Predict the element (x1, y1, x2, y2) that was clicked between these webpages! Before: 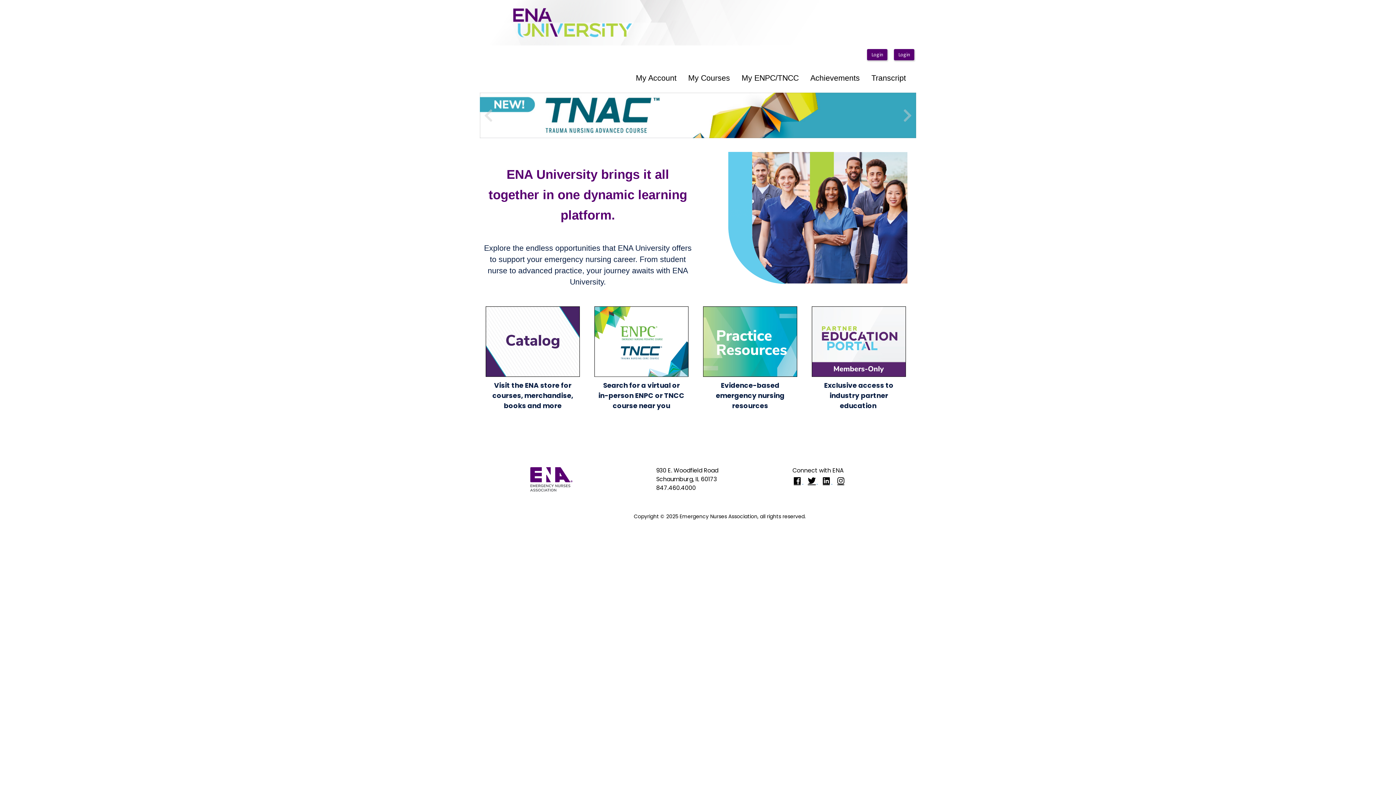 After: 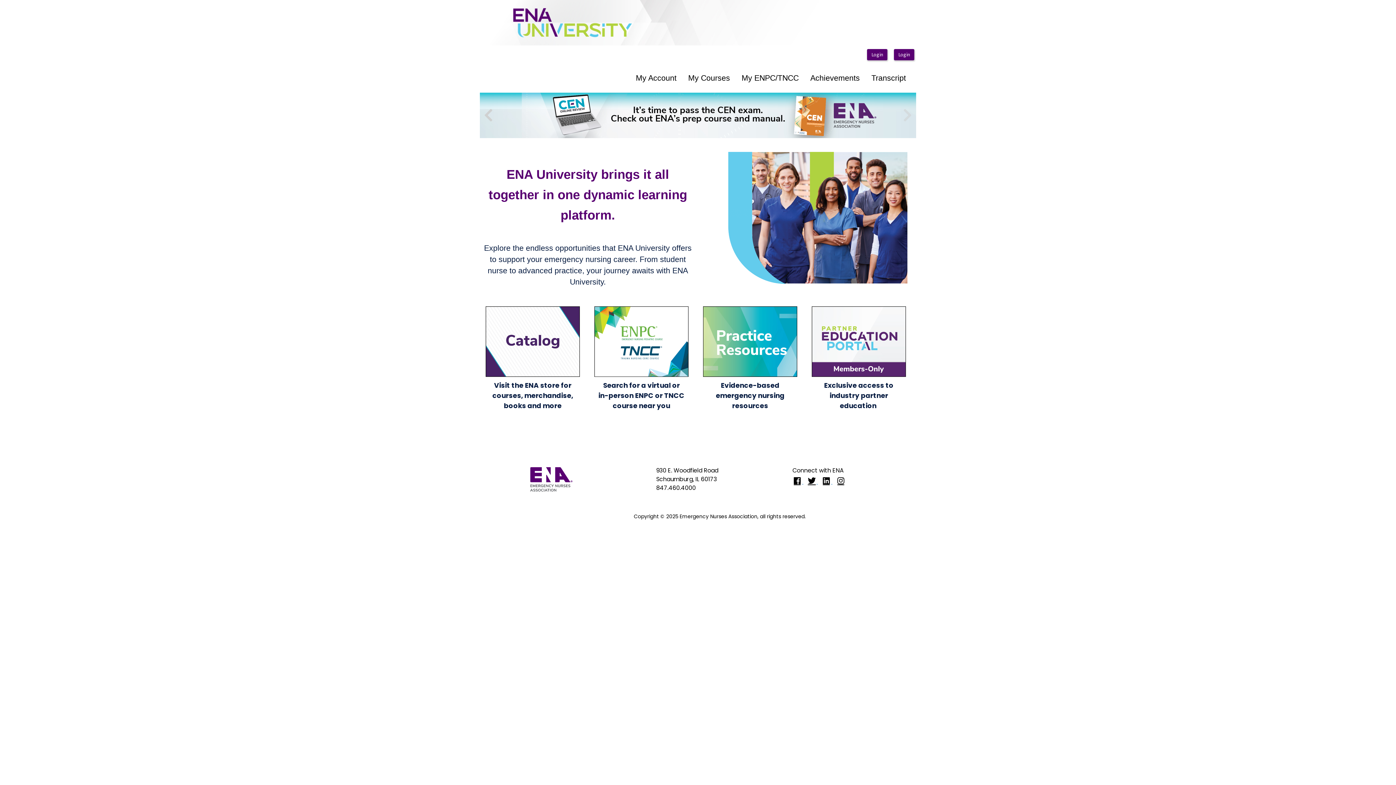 Action: bbox: (480, 92, 545, 138) label: Previous